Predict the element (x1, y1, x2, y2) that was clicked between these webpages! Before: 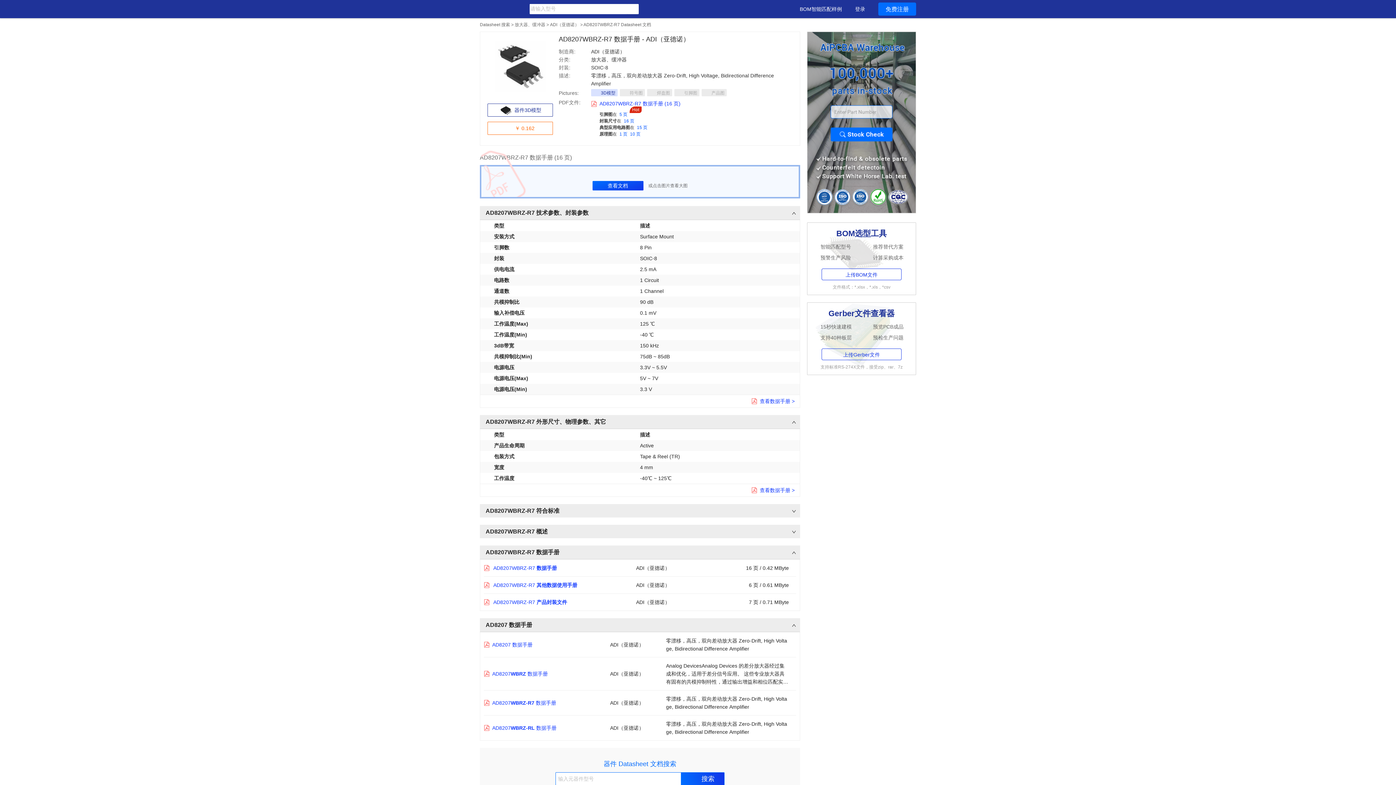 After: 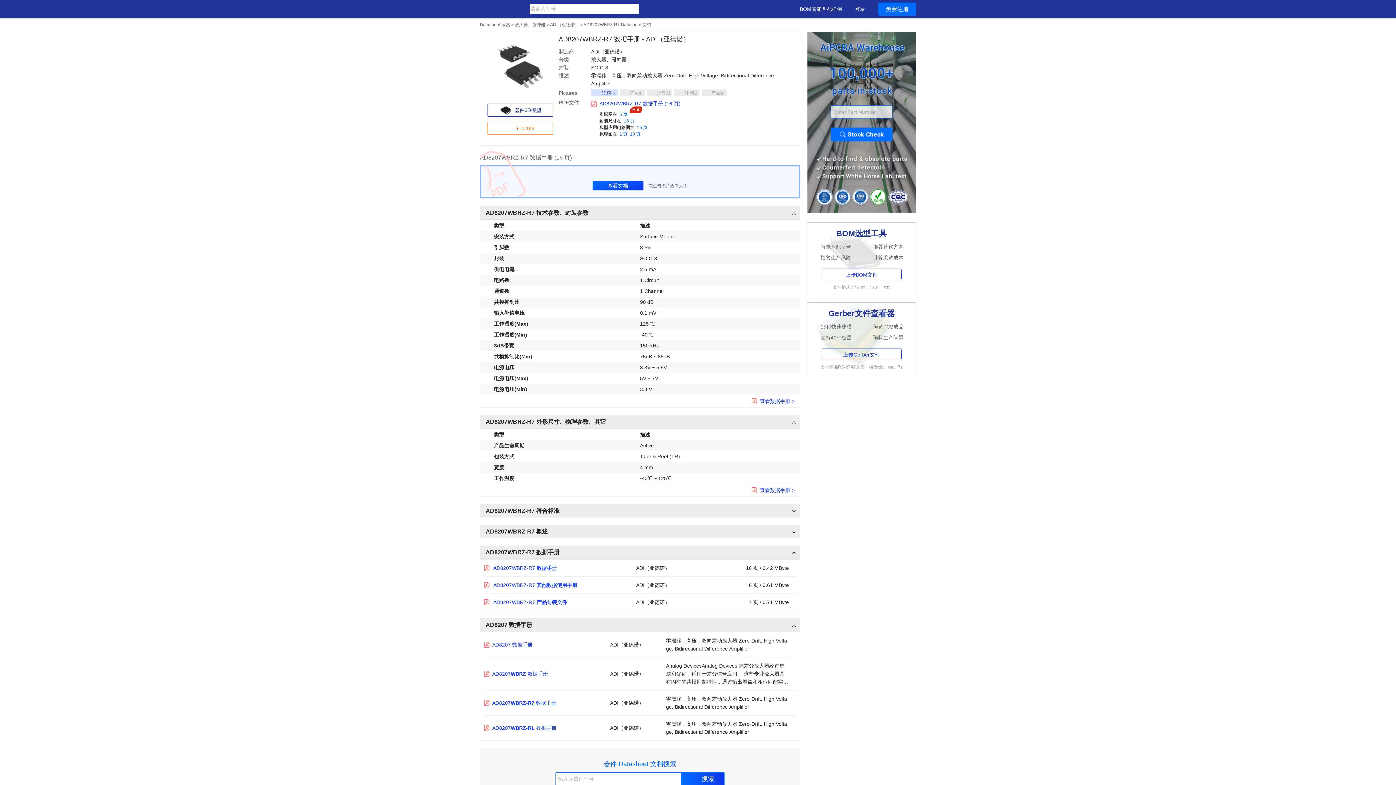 Action: label: AD8207WBRZ-R7 数据手册 bbox: (484, 700, 556, 706)